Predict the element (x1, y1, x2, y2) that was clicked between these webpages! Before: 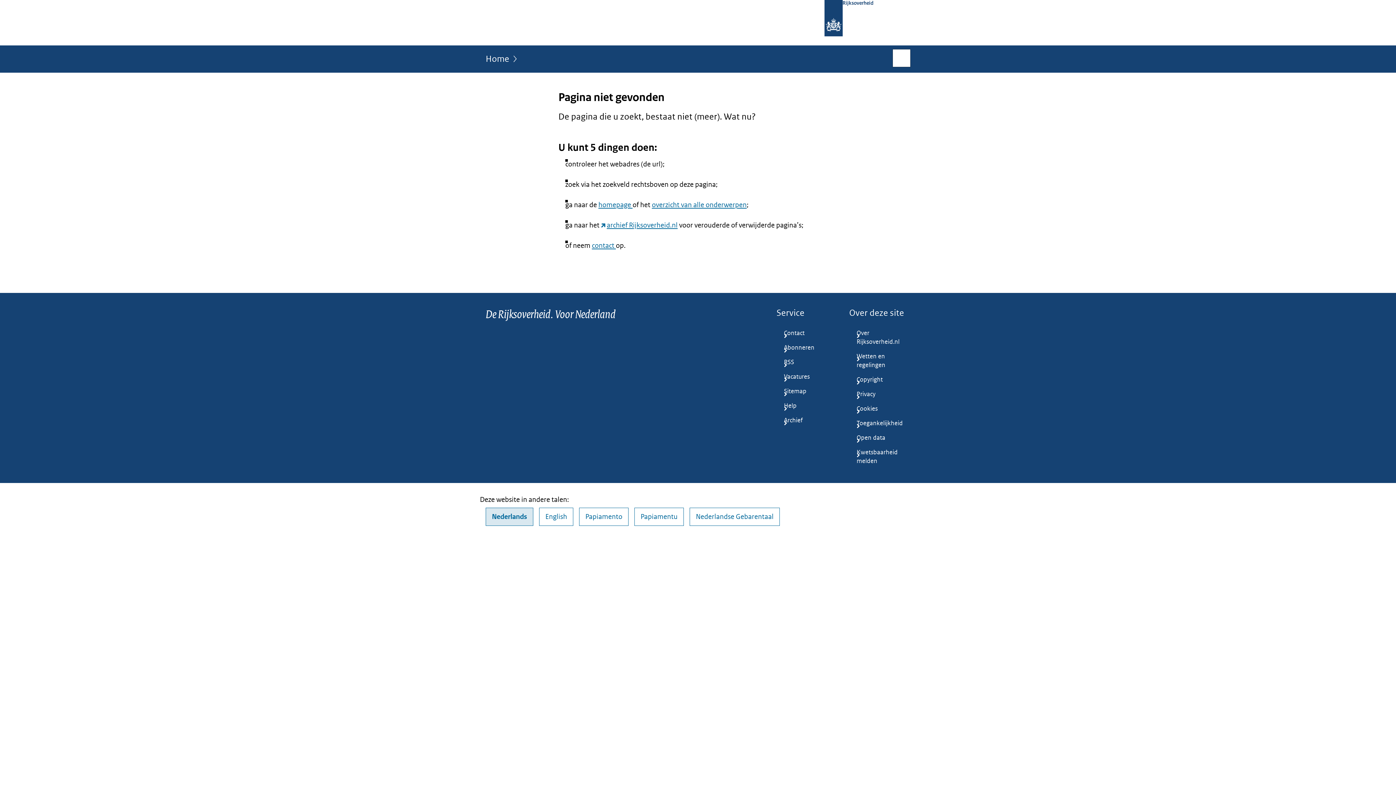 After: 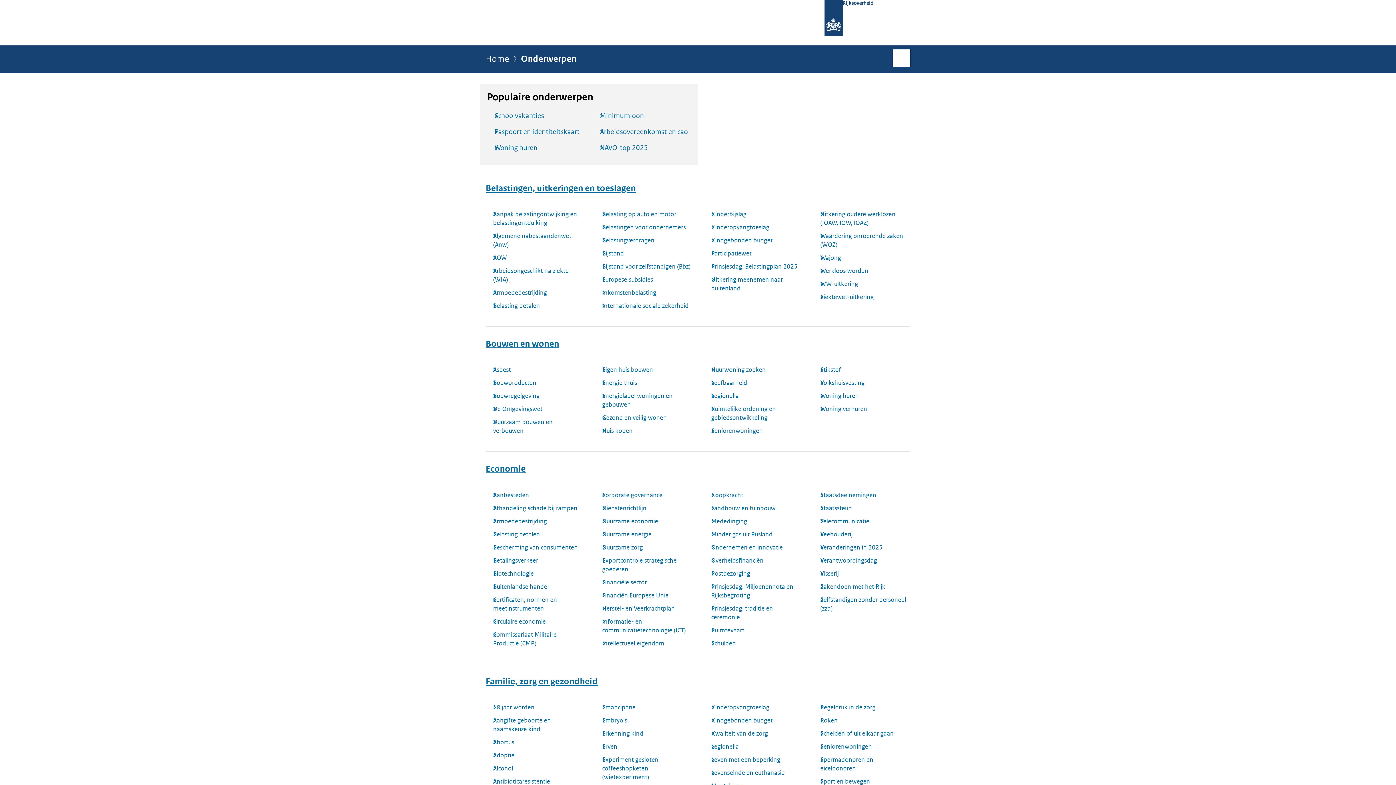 Action: bbox: (652, 200, 746, 209) label: overzicht van alle onderwerpen